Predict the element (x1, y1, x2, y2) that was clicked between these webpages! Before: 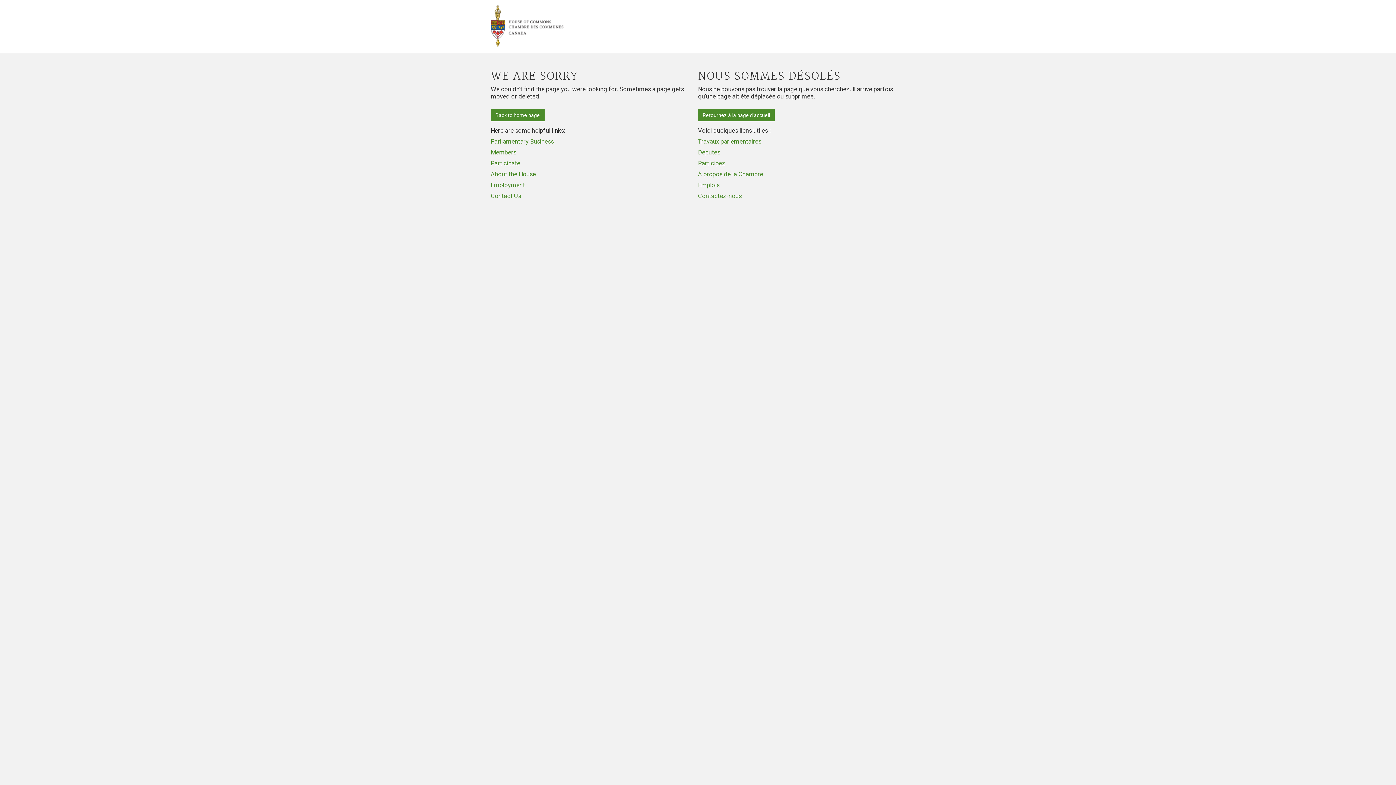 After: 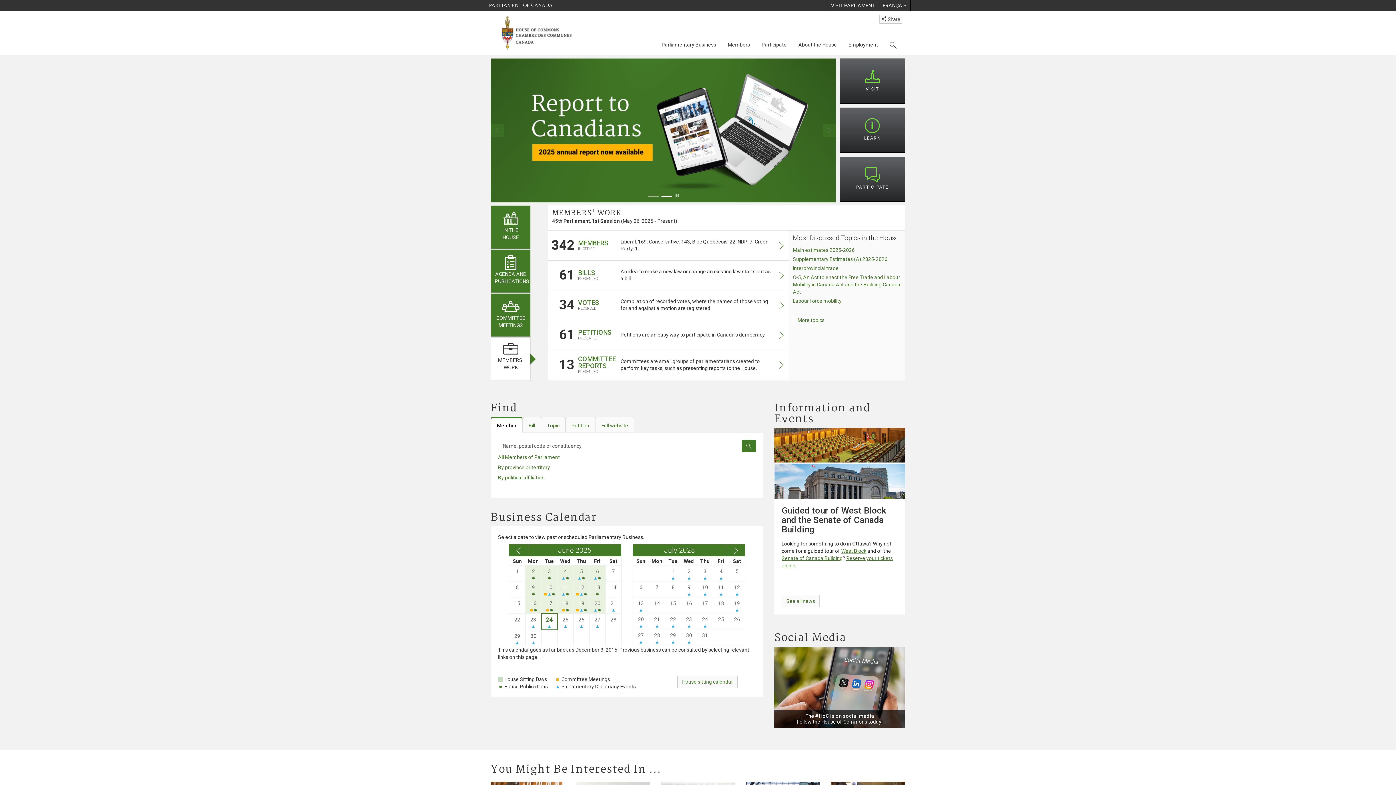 Action: bbox: (490, 109, 544, 121) label: Back to home page